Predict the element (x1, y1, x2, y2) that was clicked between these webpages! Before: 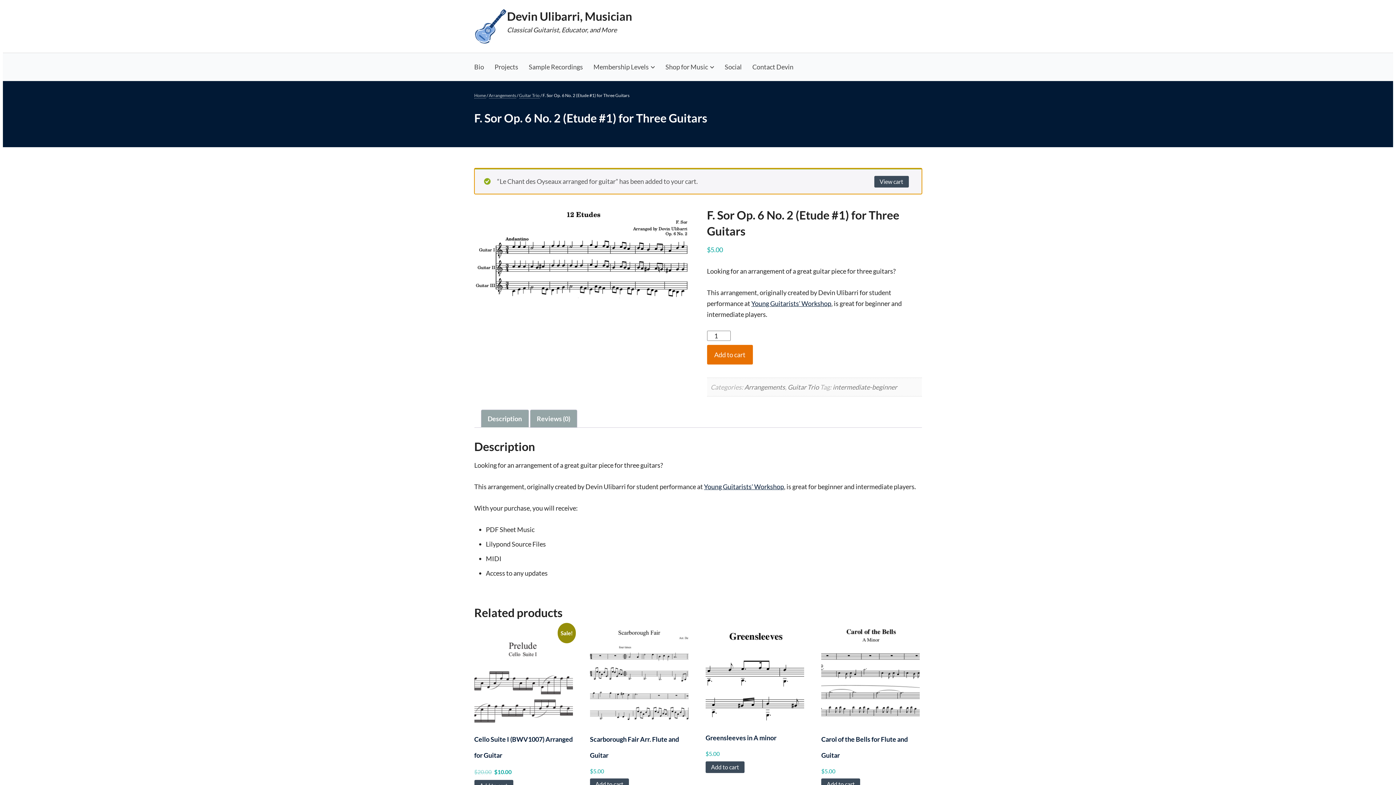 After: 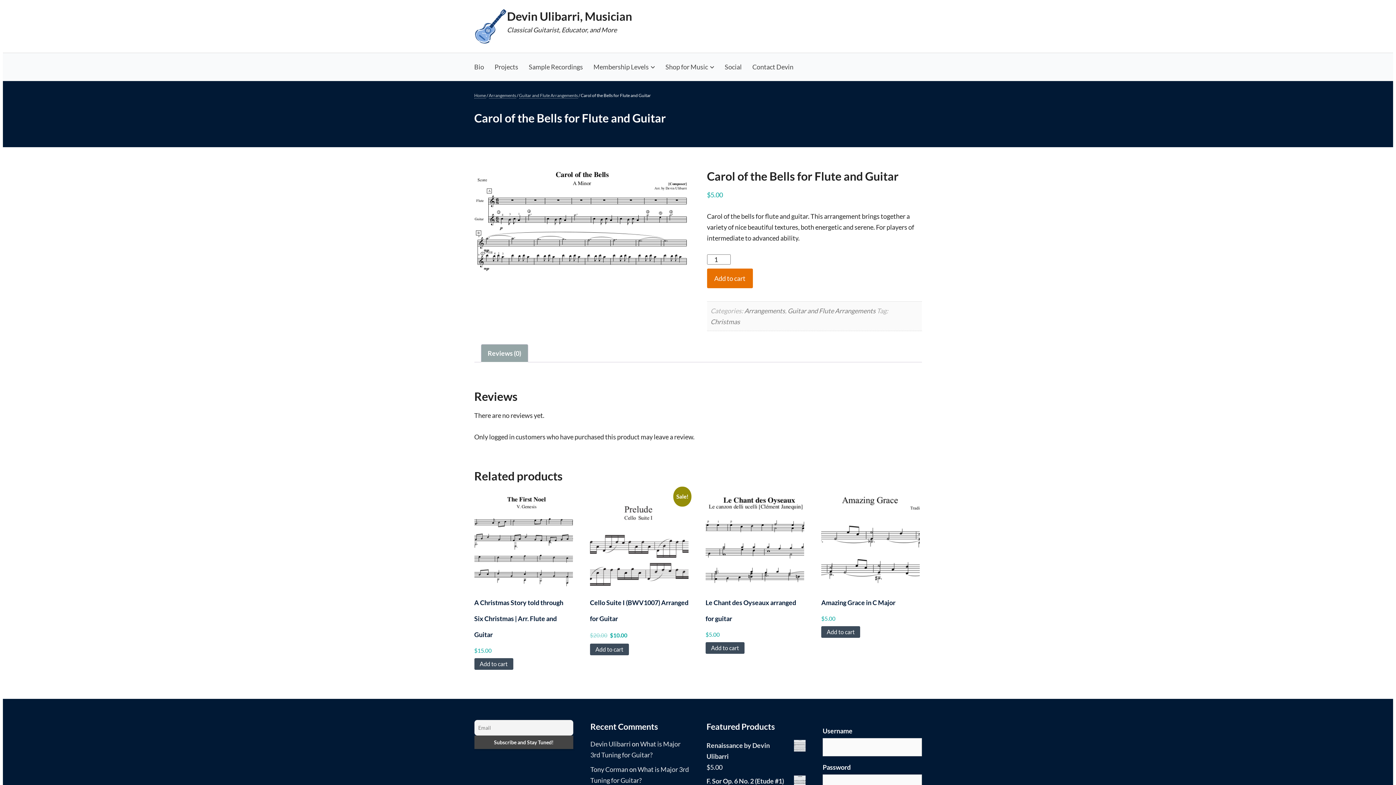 Action: label: Carol of the Bells for Flute and Guitar
$5.00 bbox: (821, 626, 920, 776)